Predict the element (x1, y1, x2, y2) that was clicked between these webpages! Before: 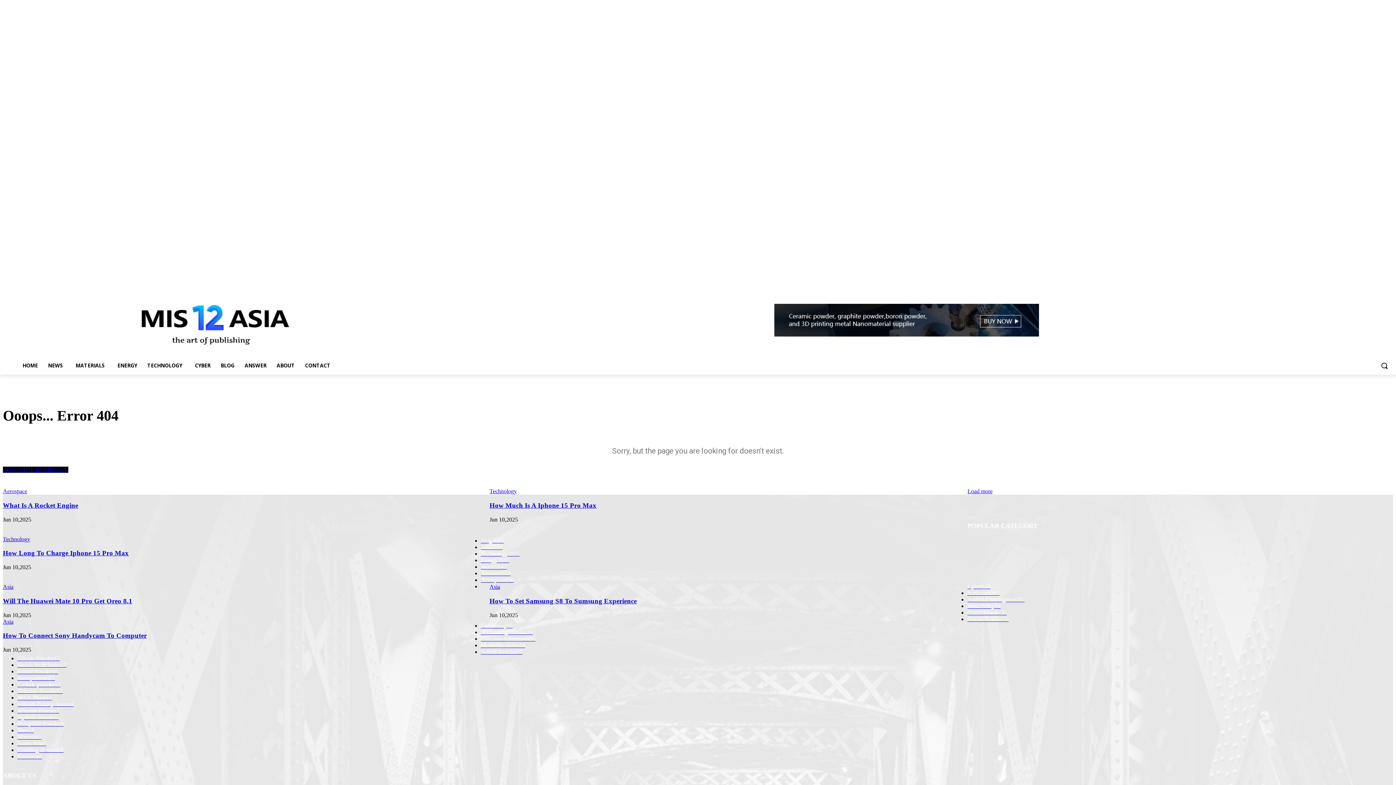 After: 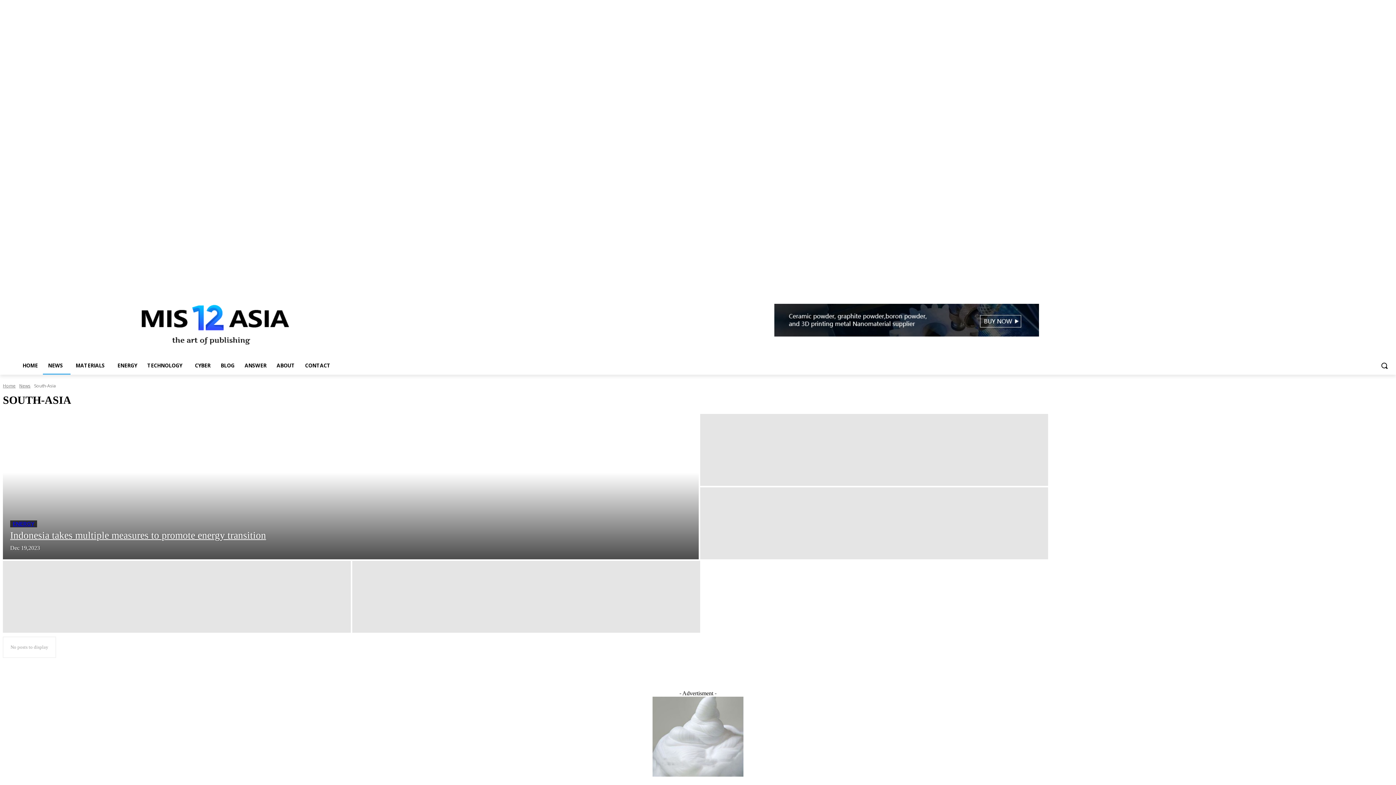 Action: label: South-Asia1 bbox: (17, 740, 46, 746)